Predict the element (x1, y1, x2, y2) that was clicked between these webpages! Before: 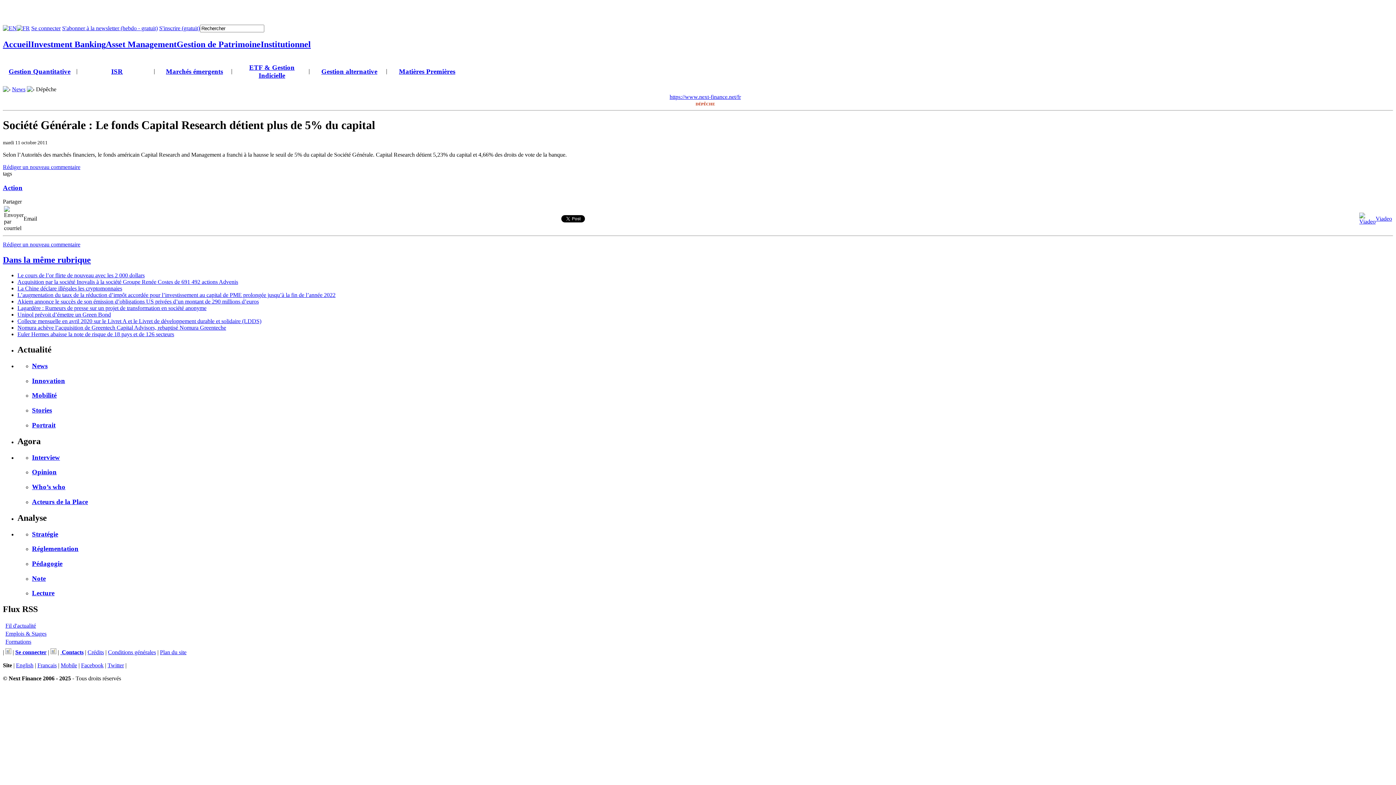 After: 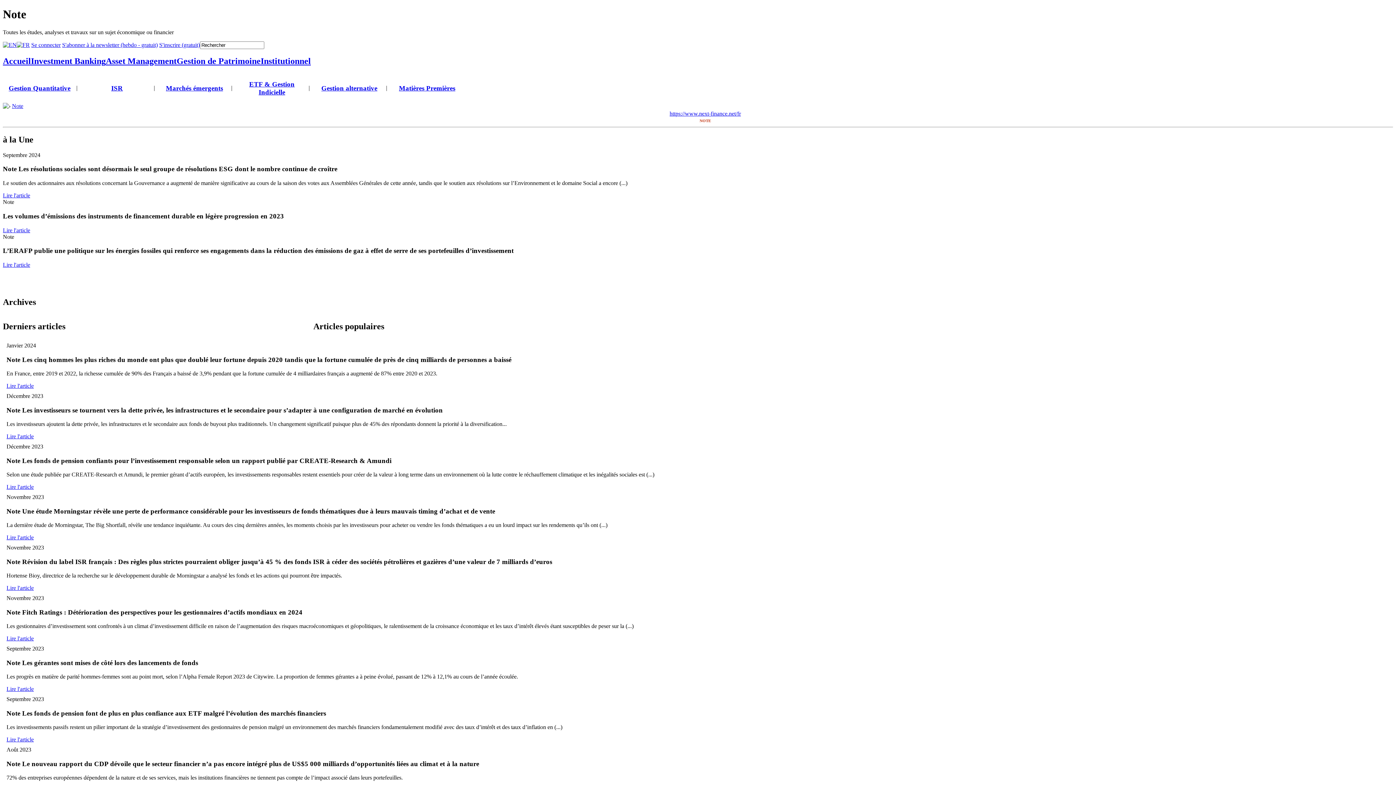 Action: label: Note bbox: (32, 574, 45, 582)